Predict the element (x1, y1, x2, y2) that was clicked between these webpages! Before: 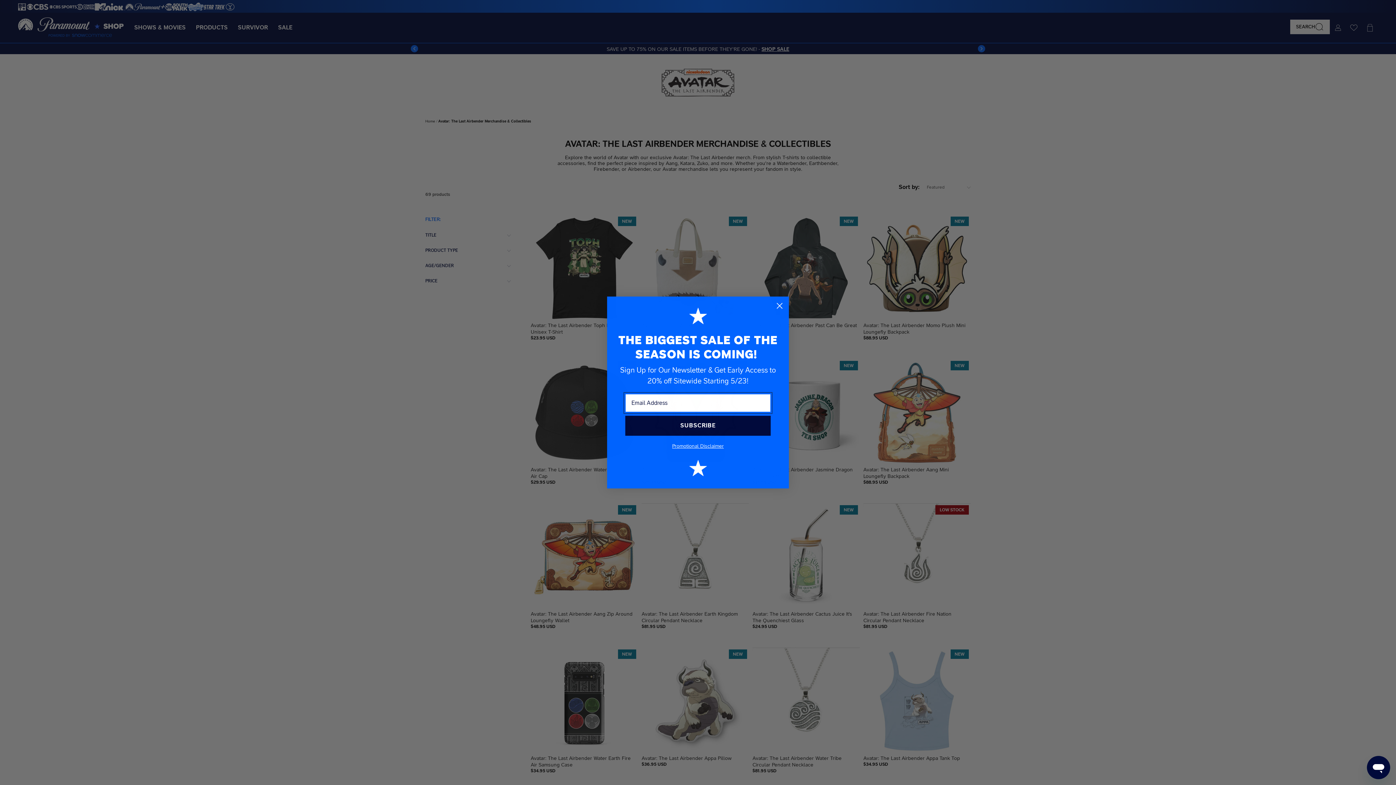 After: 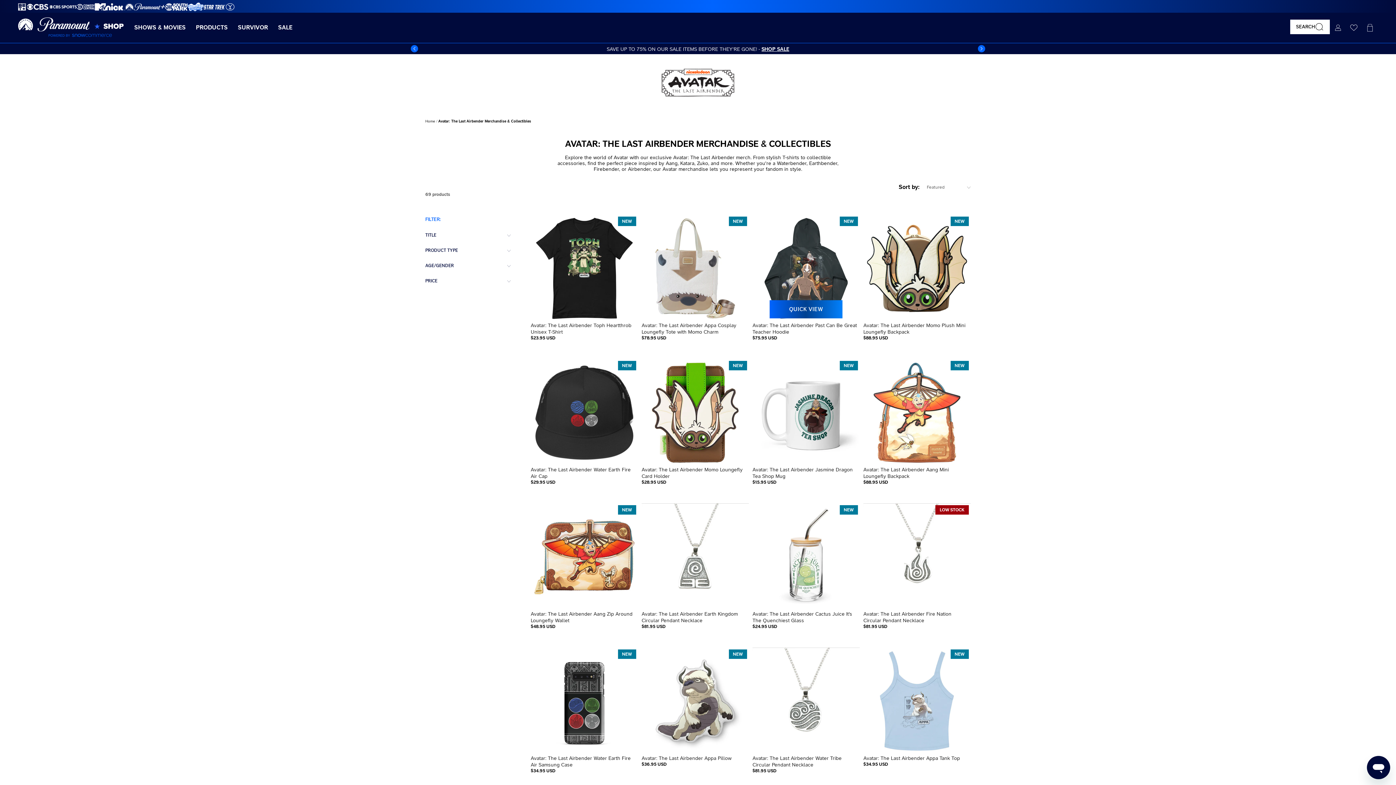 Action: bbox: (773, 299, 786, 312) label: Close dialog